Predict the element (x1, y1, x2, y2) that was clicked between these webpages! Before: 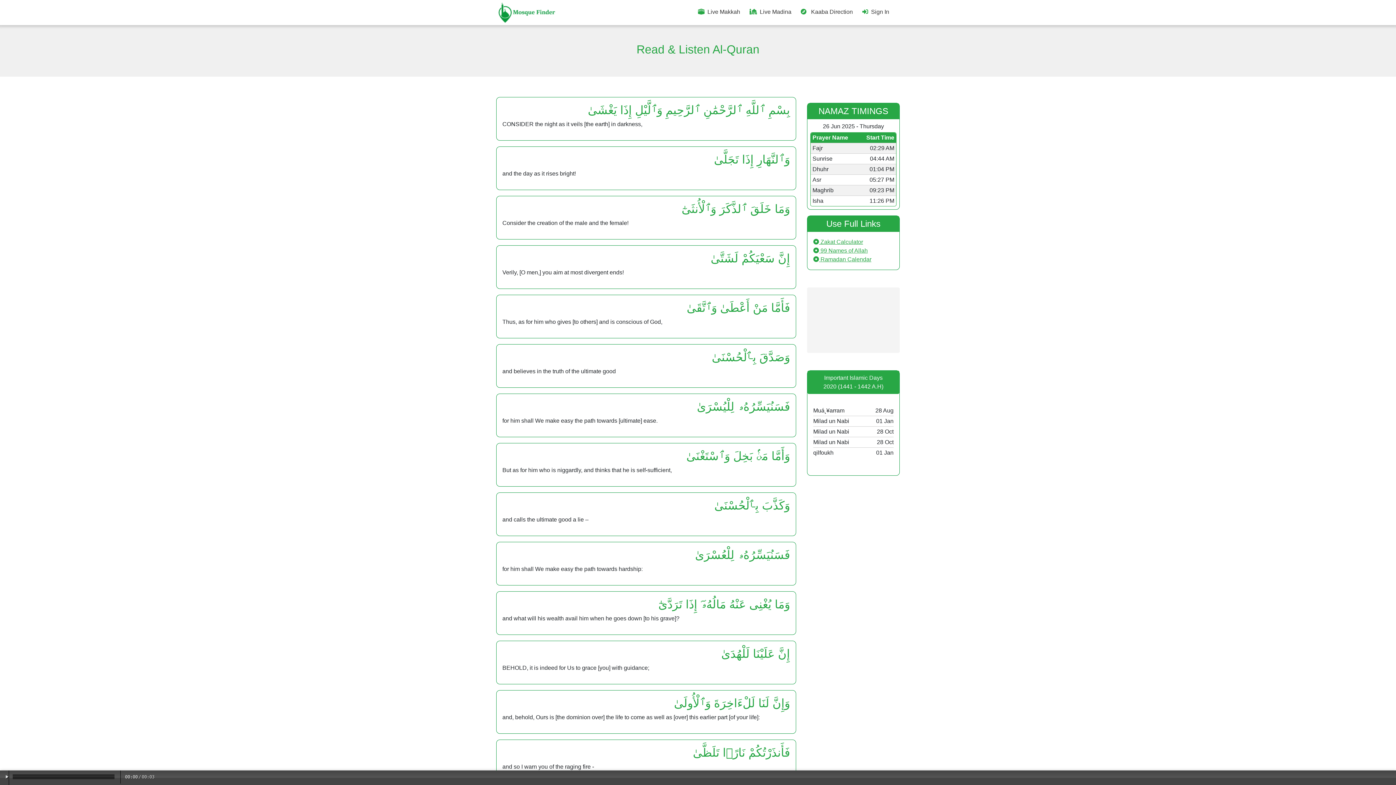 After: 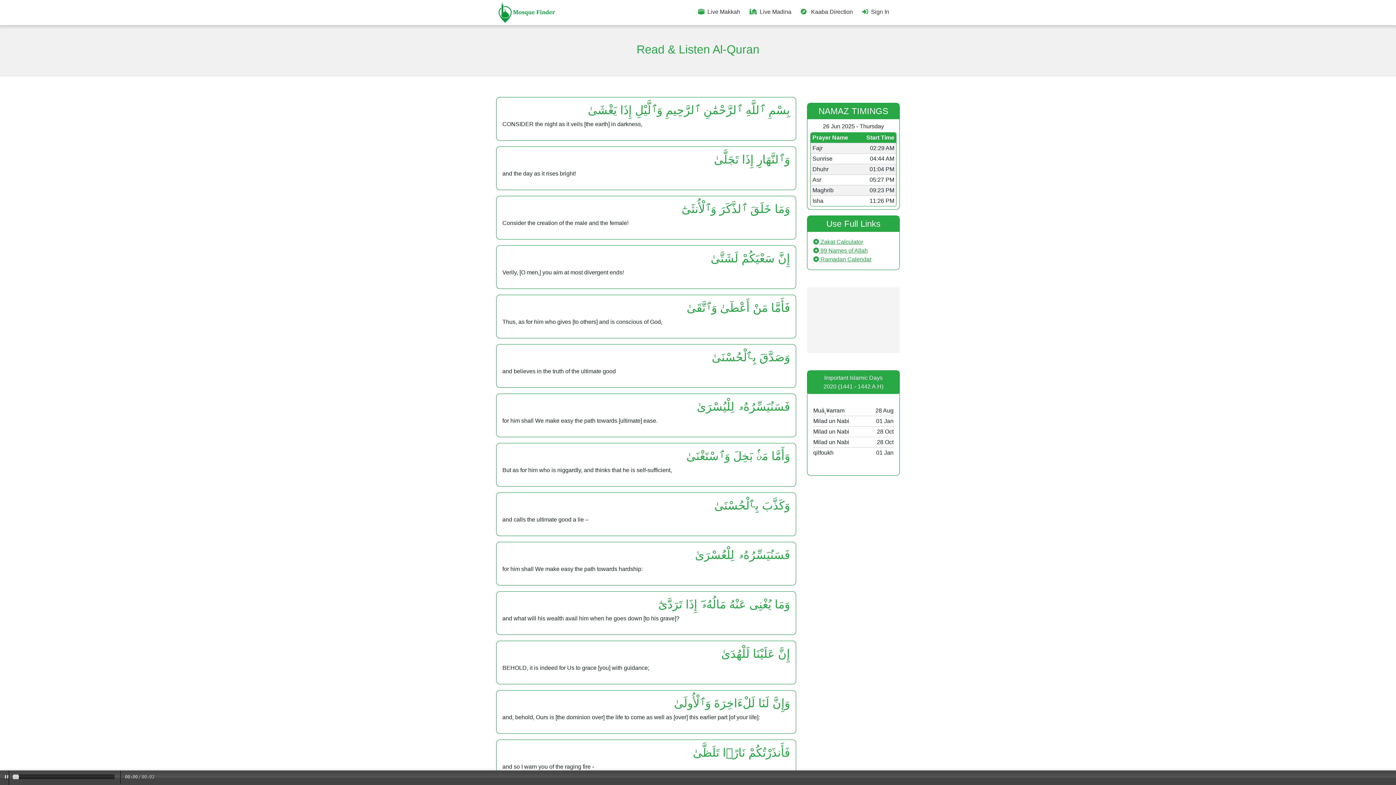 Action: bbox: (496, 196, 796, 239) label: وَمَا خَلَقَ ٱلذَّكَرَ وَٱلْأُنثَىٰٓ

Consider the creation of the male and the female!